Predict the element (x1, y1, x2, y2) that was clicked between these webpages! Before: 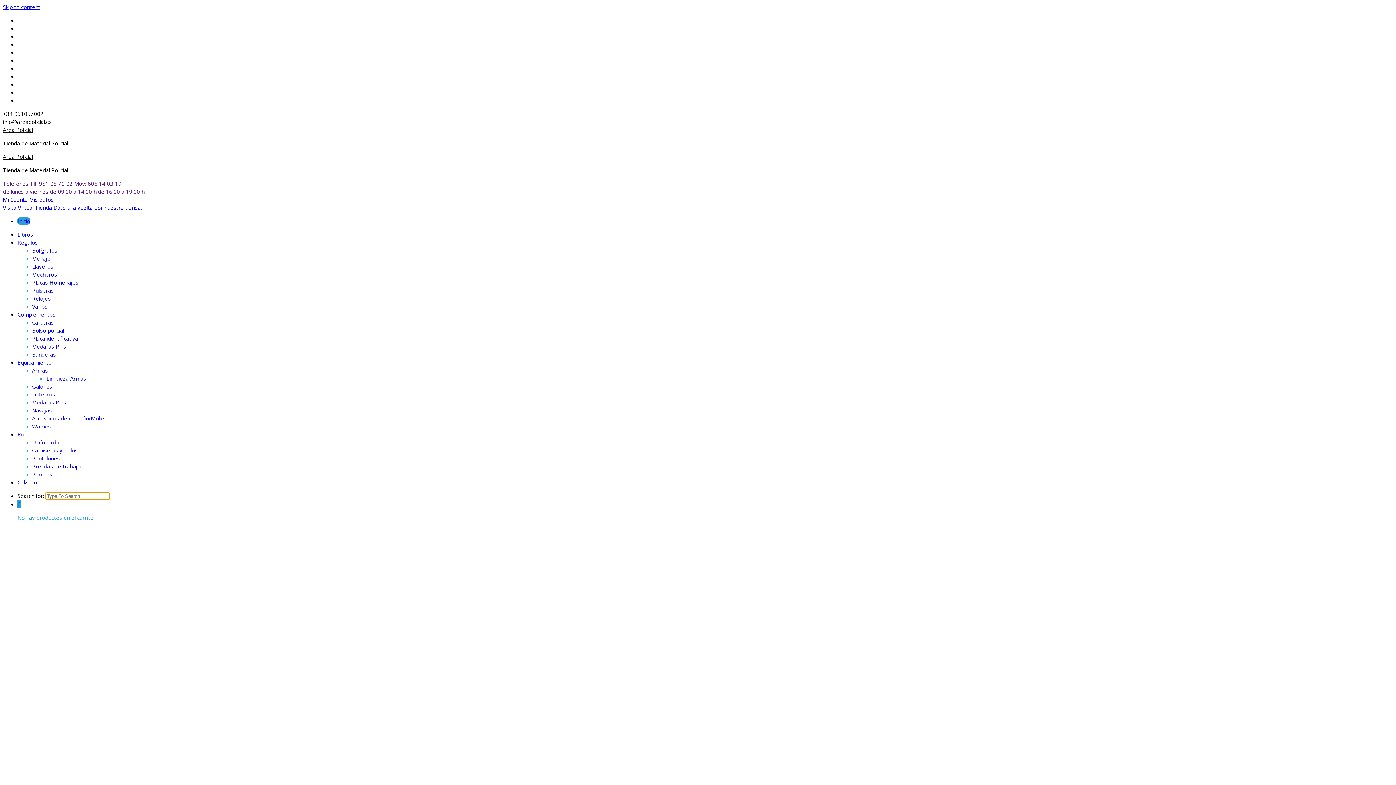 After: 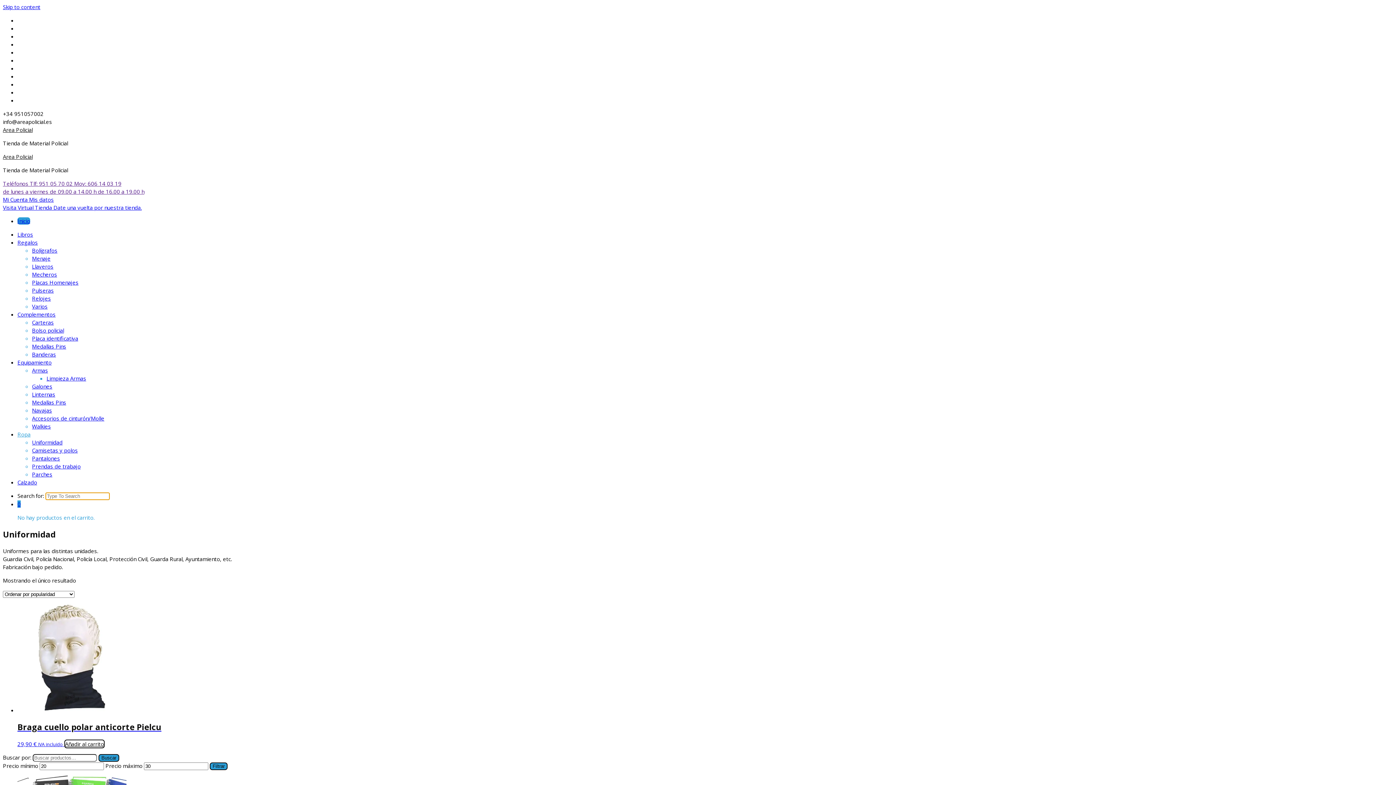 Action: bbox: (32, 438, 62, 446) label: Uniformidad